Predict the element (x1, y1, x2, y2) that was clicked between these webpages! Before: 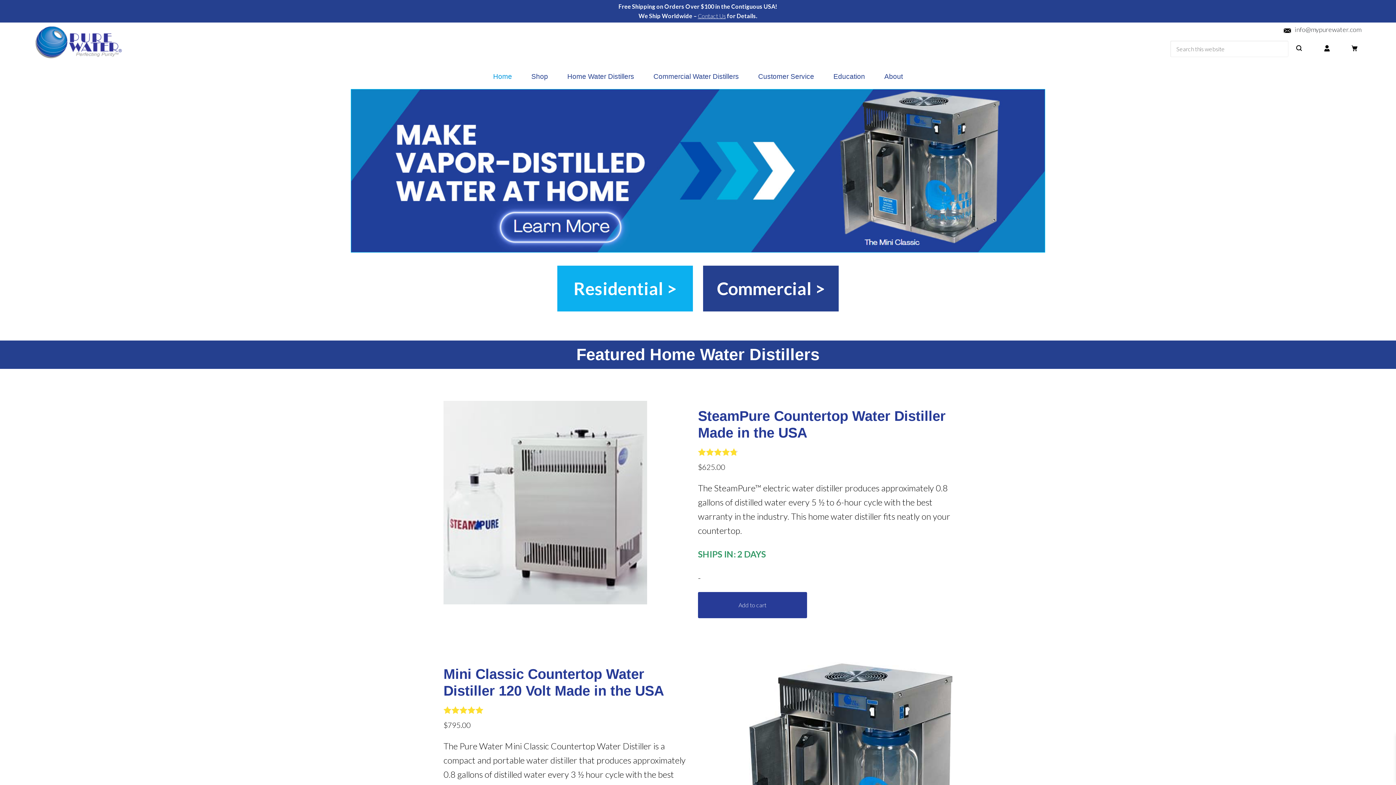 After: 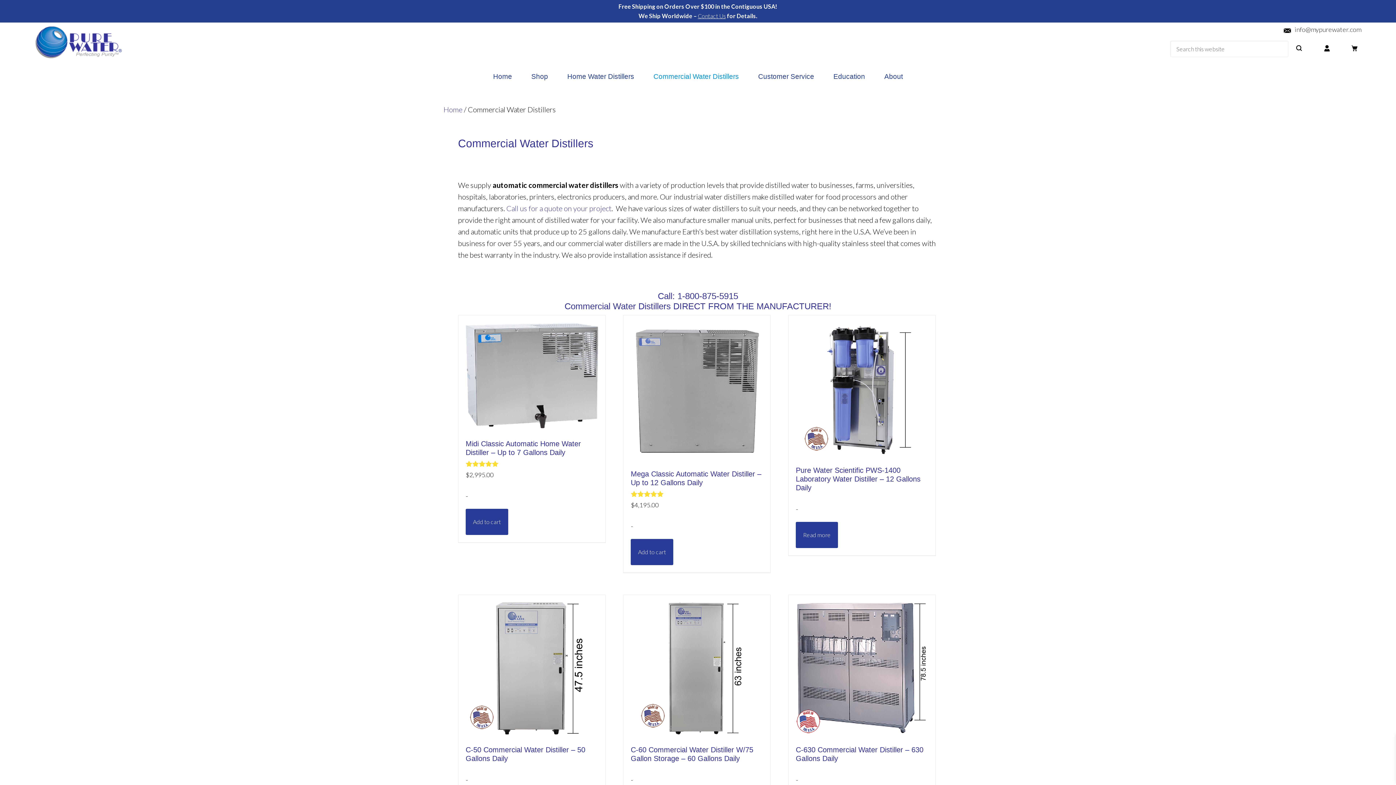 Action: label: Commercial > bbox: (703, 265, 838, 311)